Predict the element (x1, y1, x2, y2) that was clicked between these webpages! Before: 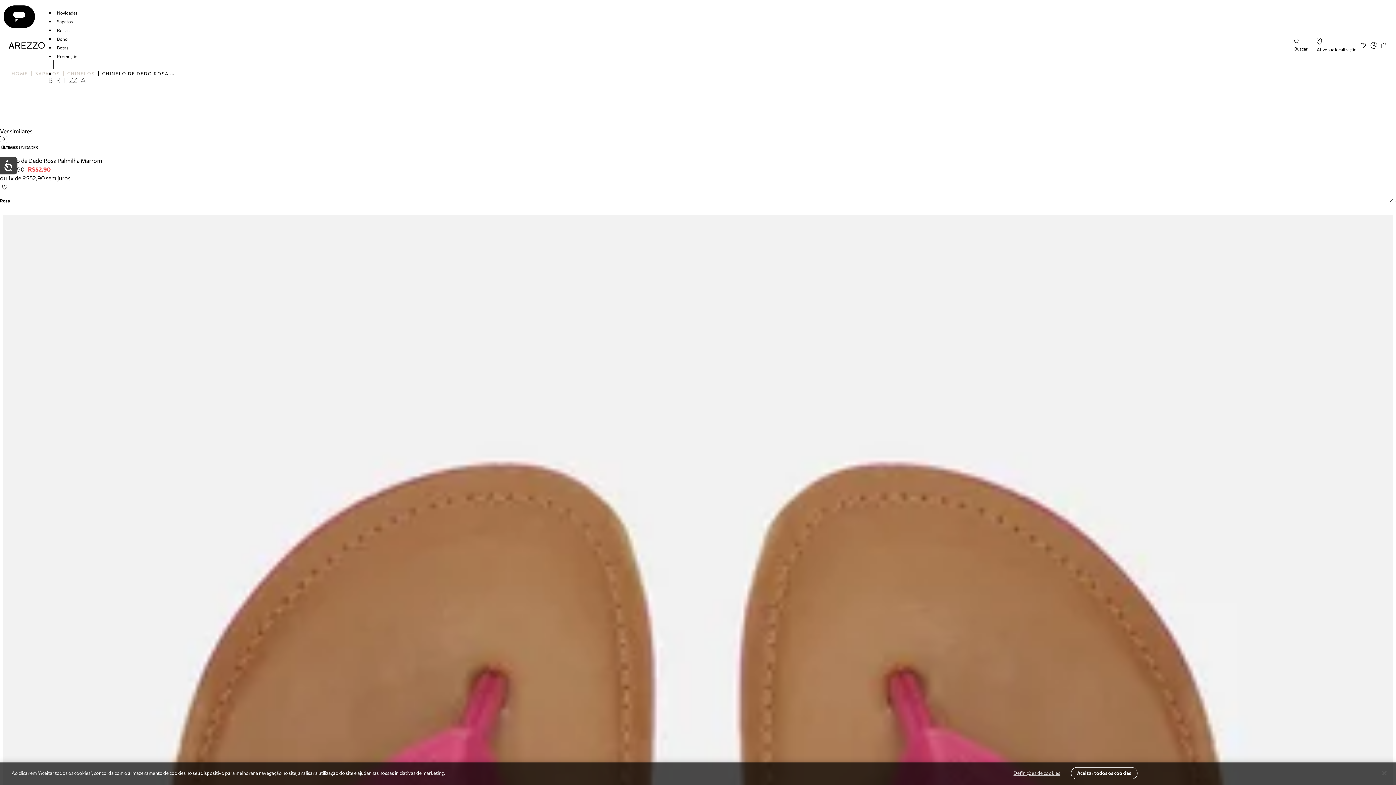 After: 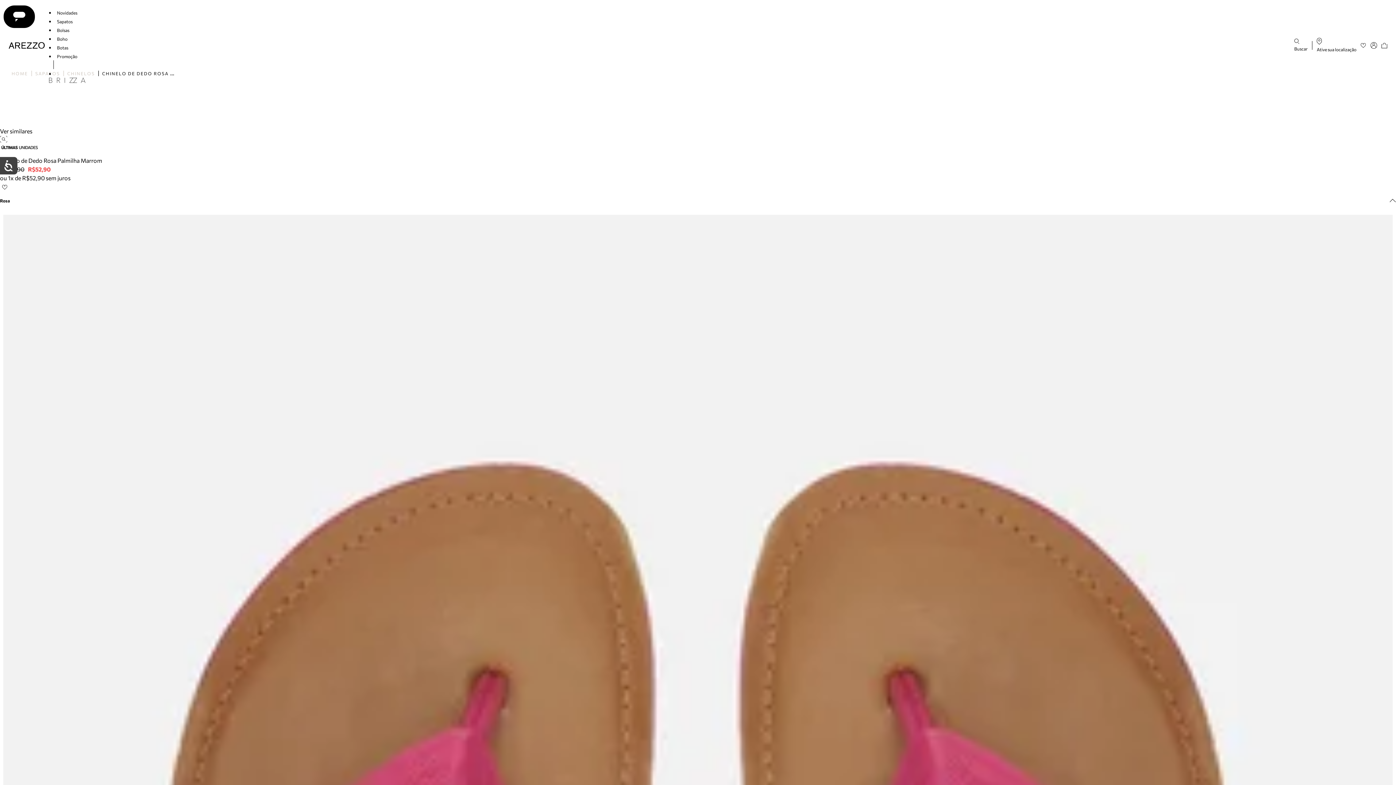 Action: label: Fechar bbox: (1376, 765, 1392, 781)